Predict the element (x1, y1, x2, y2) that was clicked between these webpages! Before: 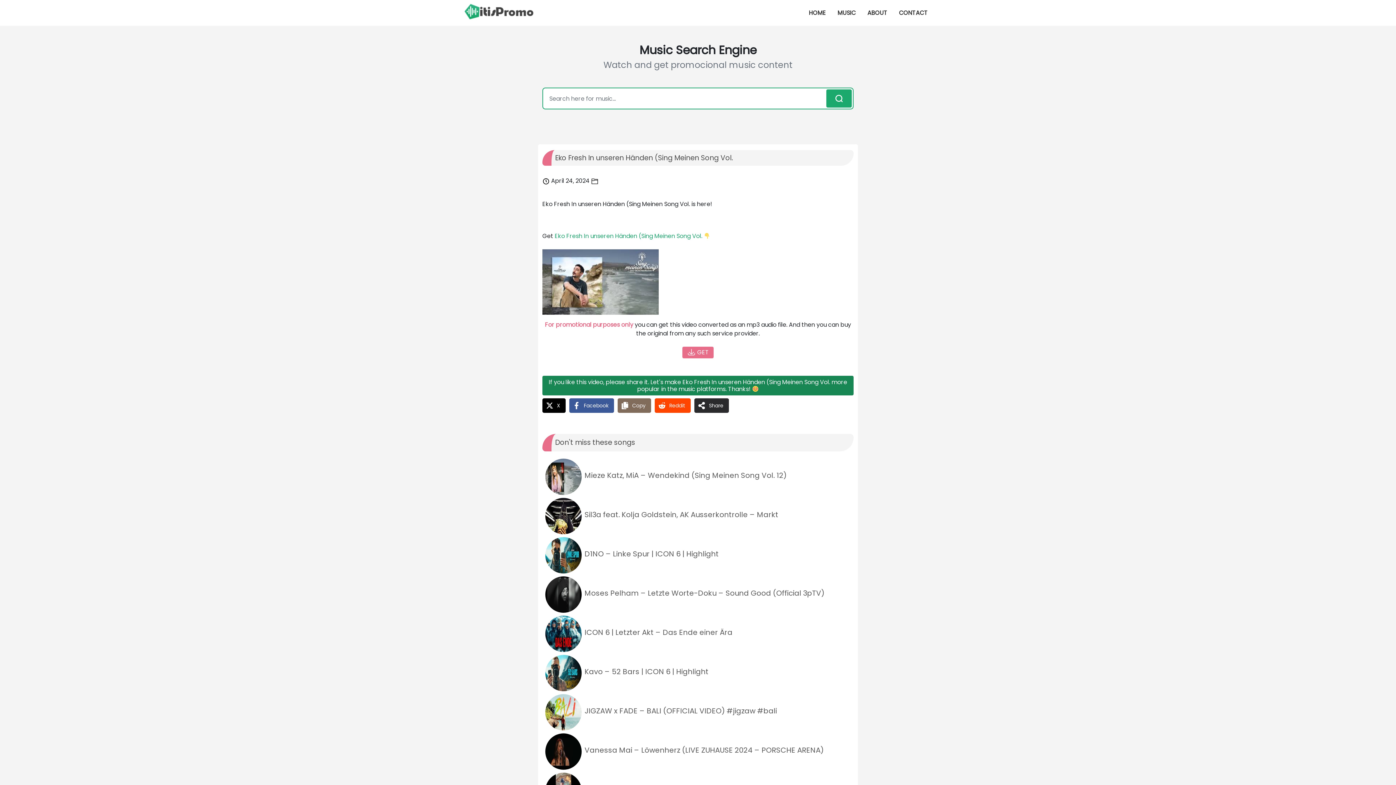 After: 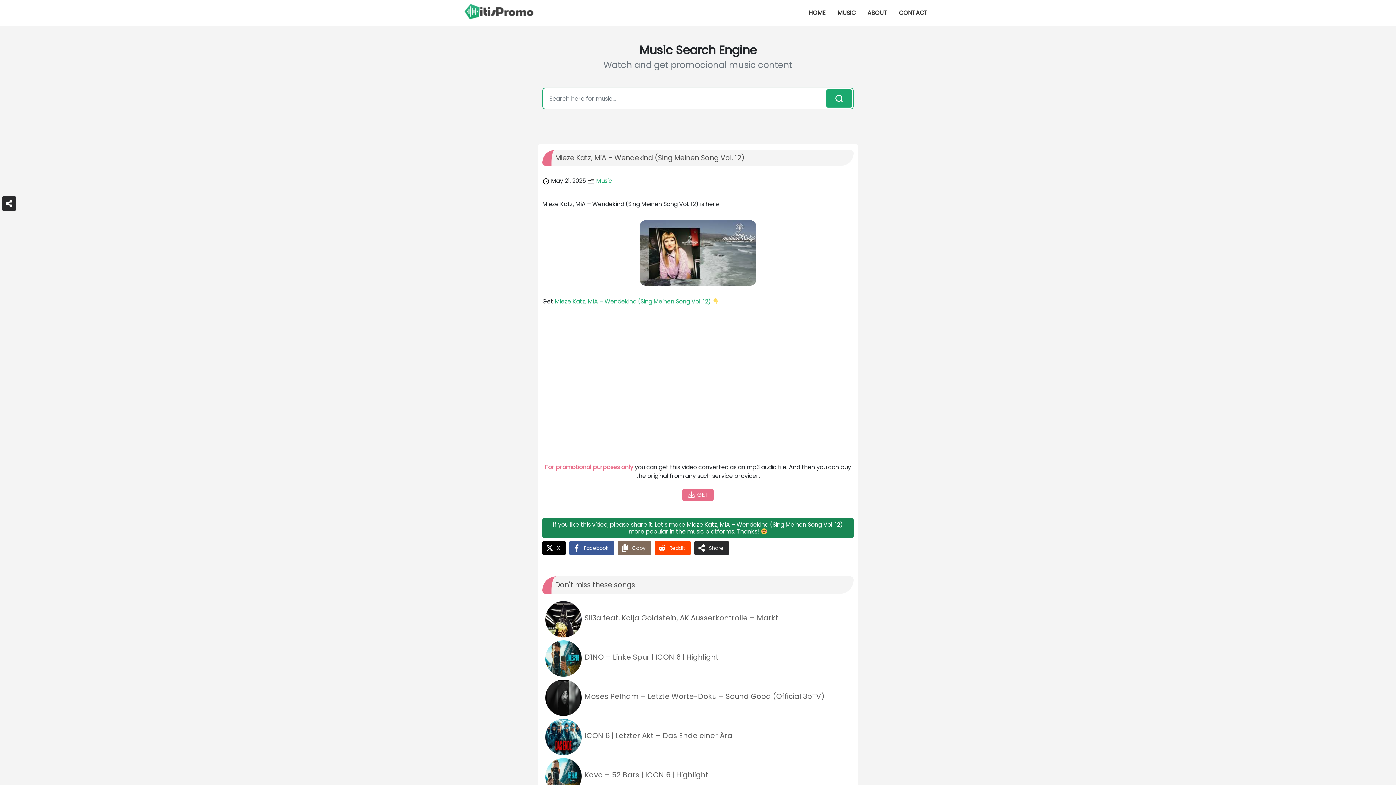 Action: bbox: (584, 470, 786, 480) label: Mieze Katz, MiA – Wendekind (Sing Meinen Song Vol. 12)